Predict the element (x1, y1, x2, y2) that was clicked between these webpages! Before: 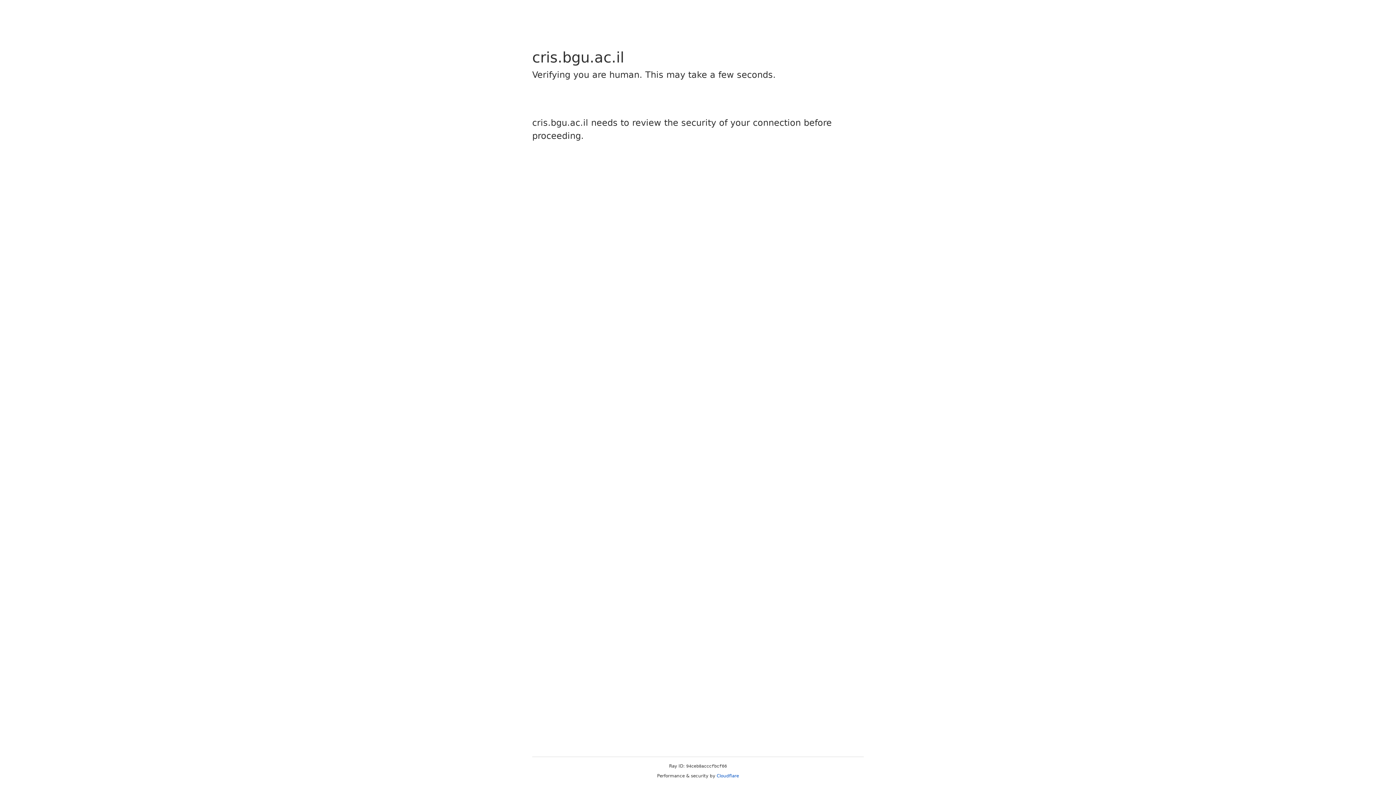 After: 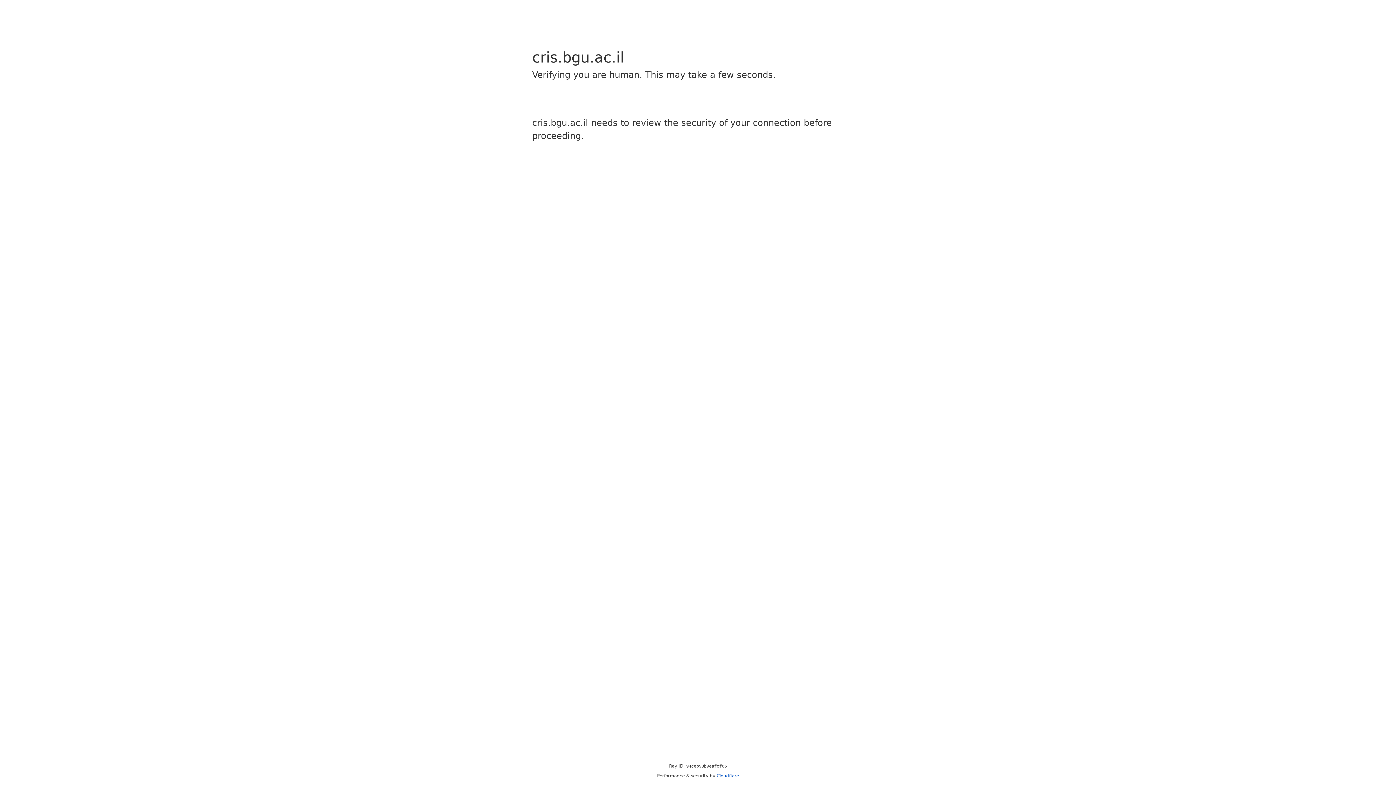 Action: label: Cloudflare bbox: (716, 773, 739, 778)